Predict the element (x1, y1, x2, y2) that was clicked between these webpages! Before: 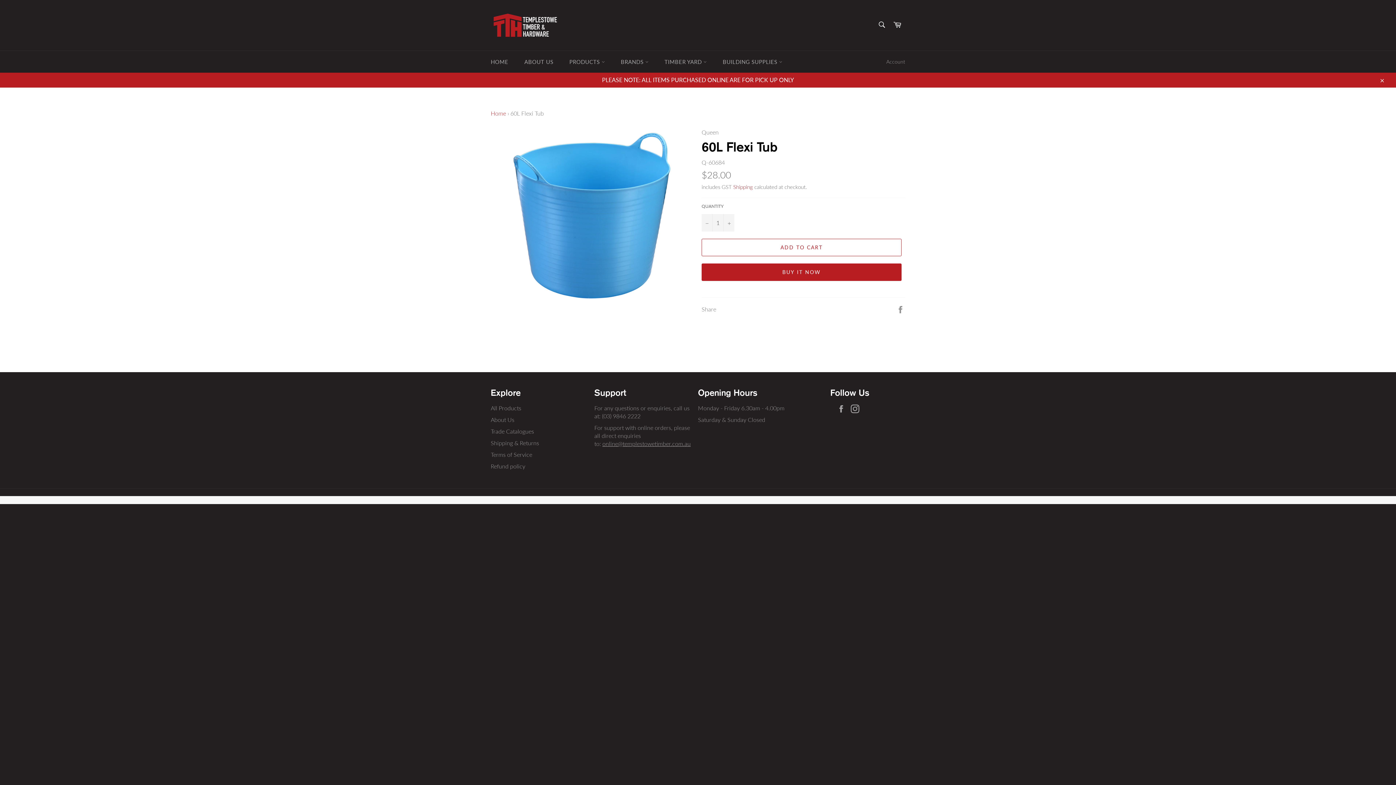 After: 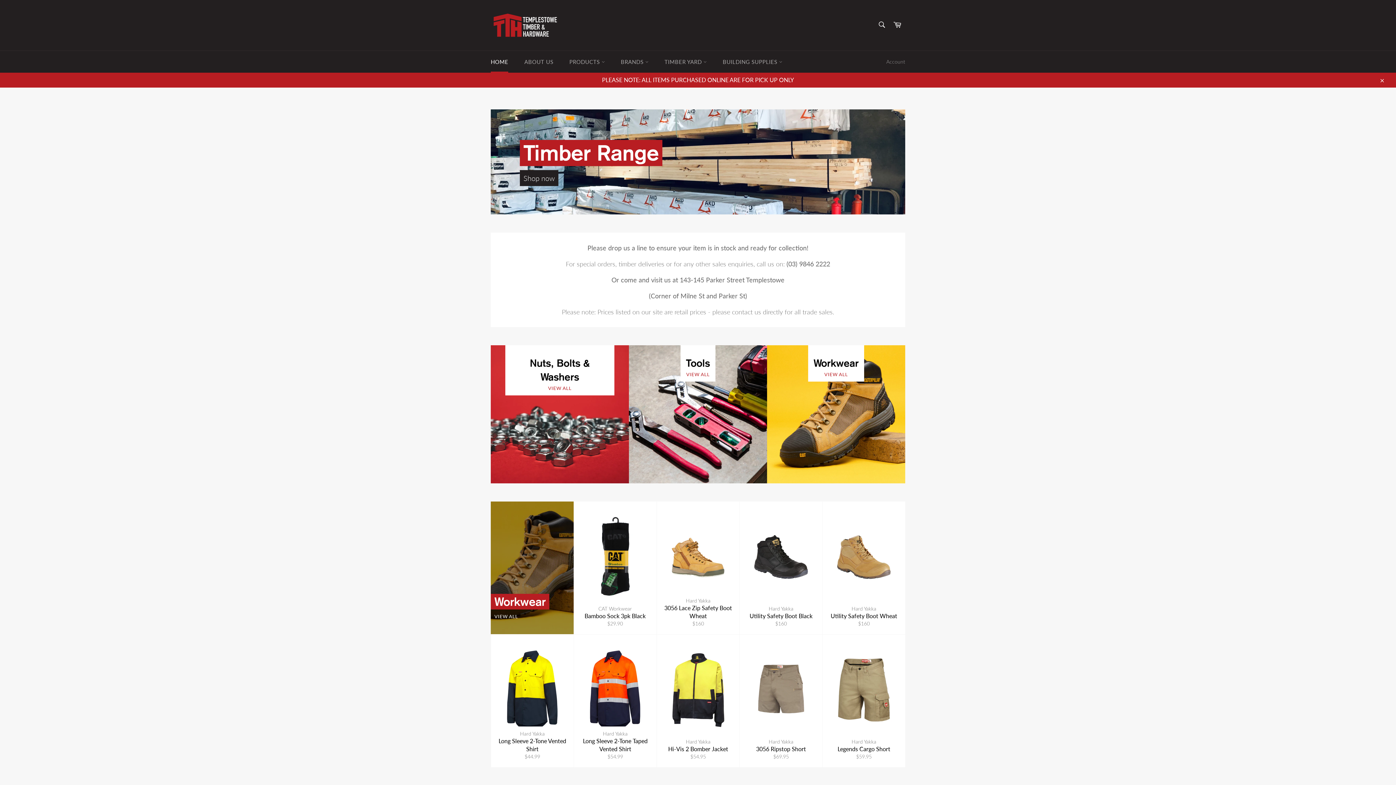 Action: label: HOME bbox: (483, 50, 515, 72)